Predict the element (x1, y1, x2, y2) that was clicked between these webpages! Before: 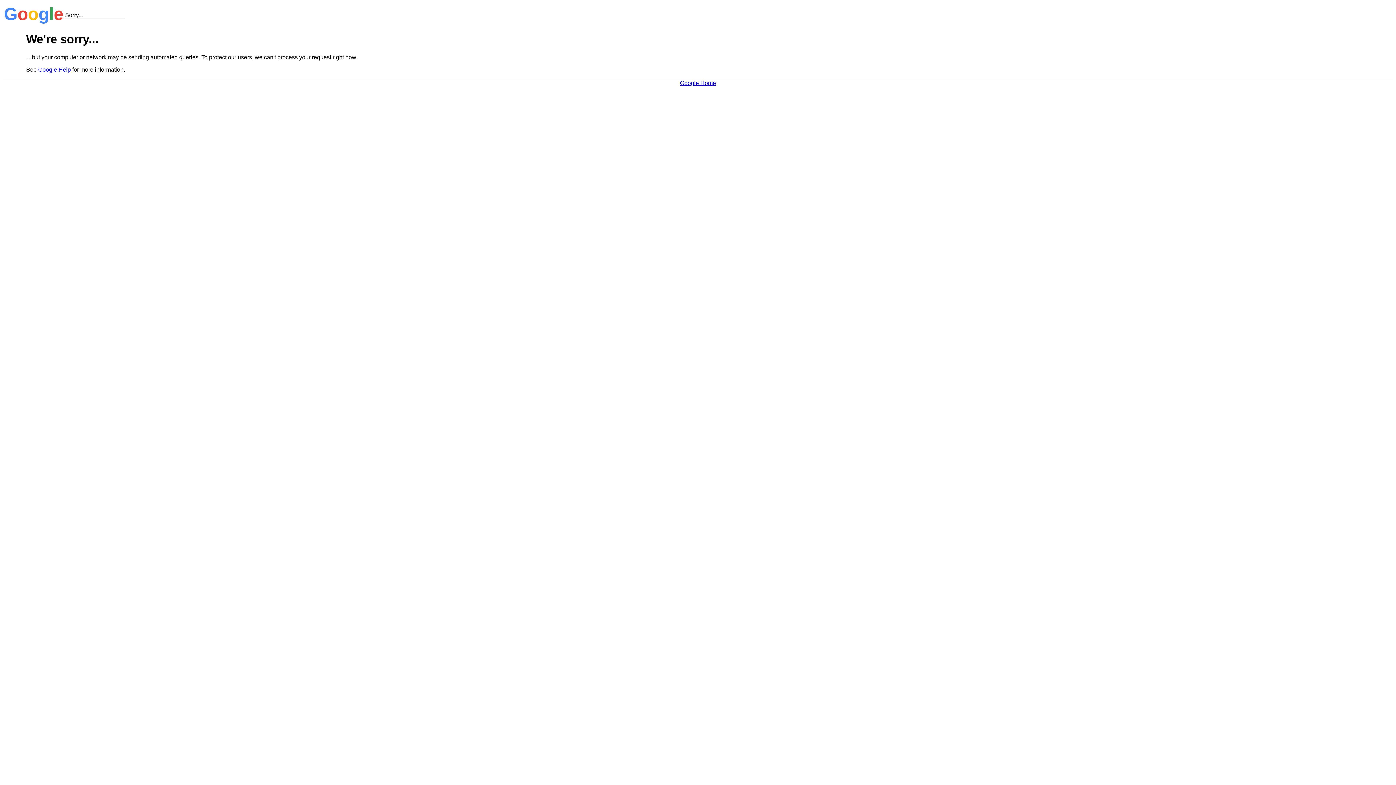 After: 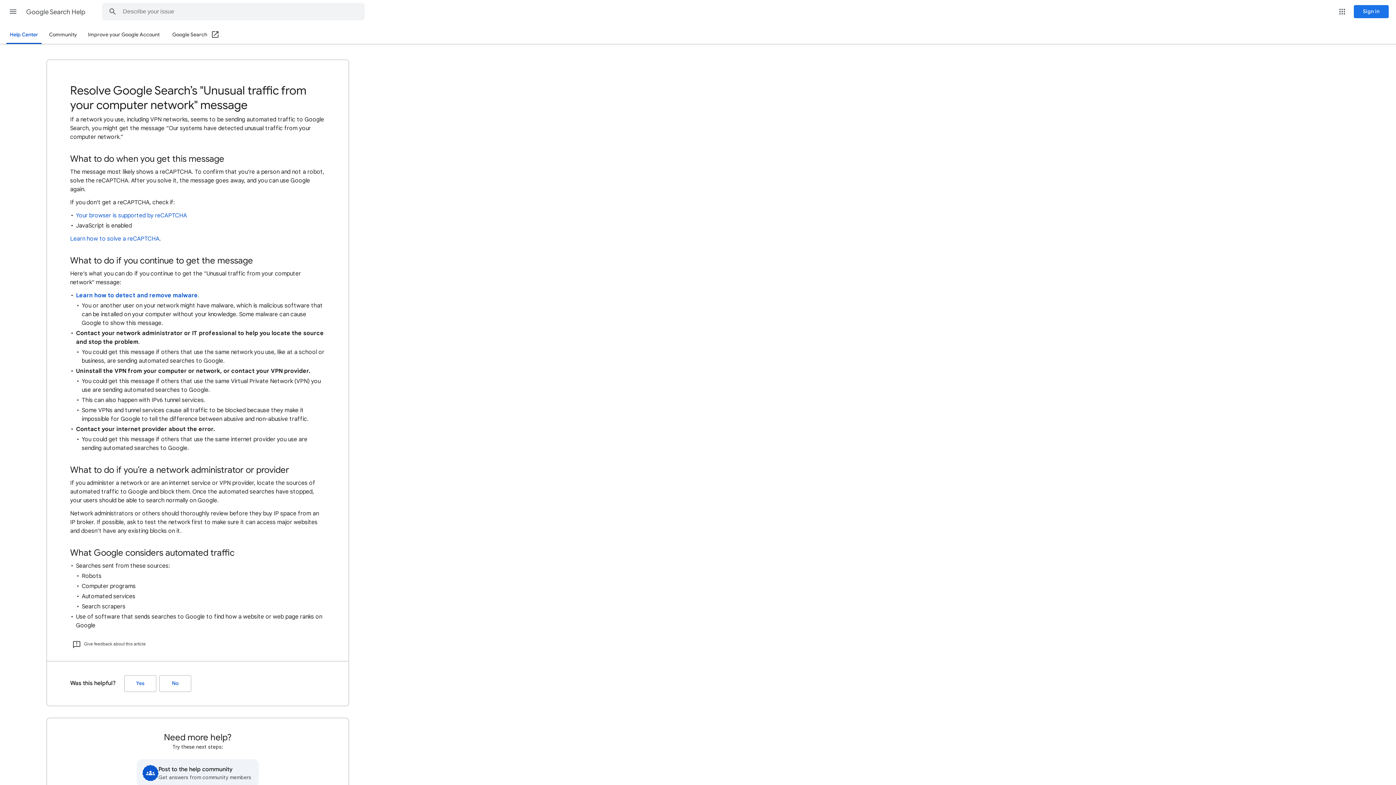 Action: bbox: (38, 66, 70, 72) label: Google Help